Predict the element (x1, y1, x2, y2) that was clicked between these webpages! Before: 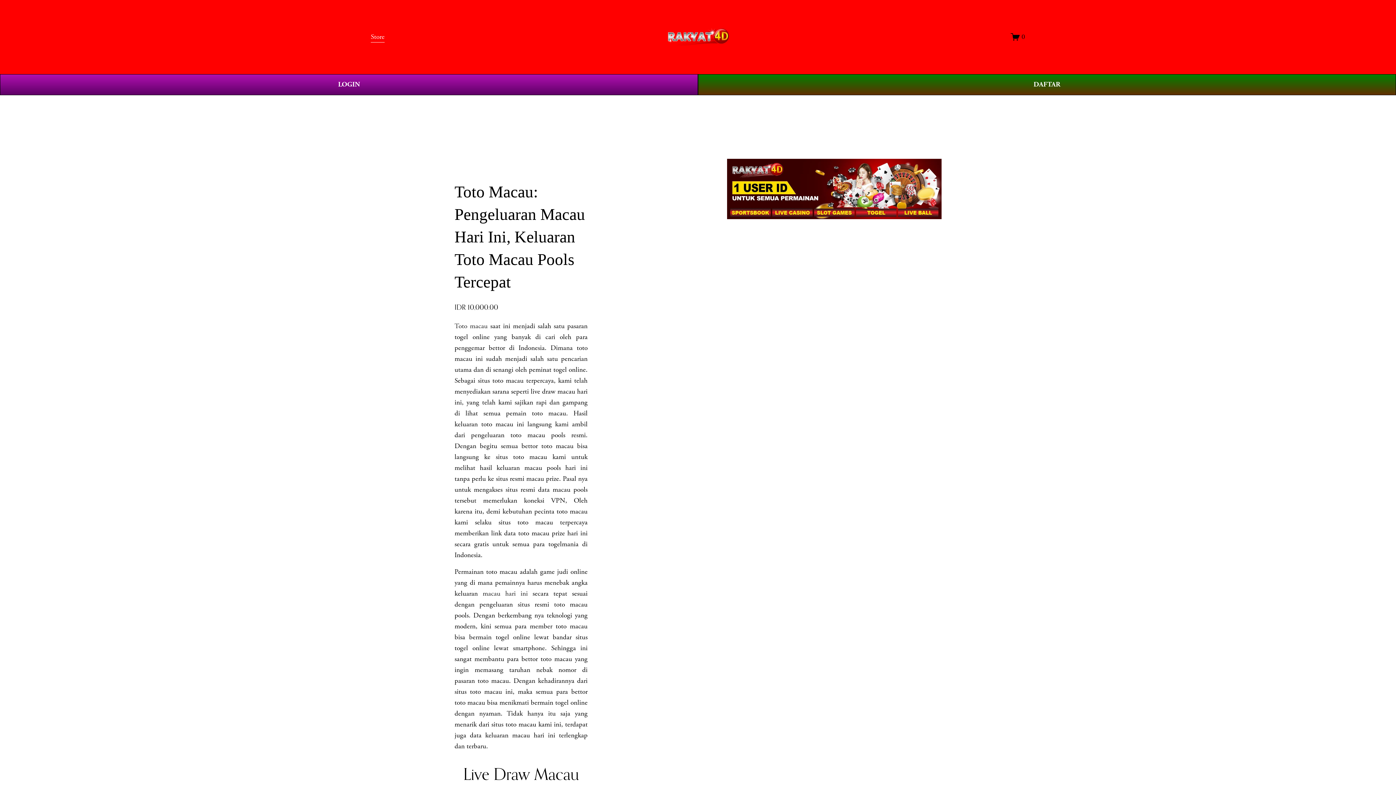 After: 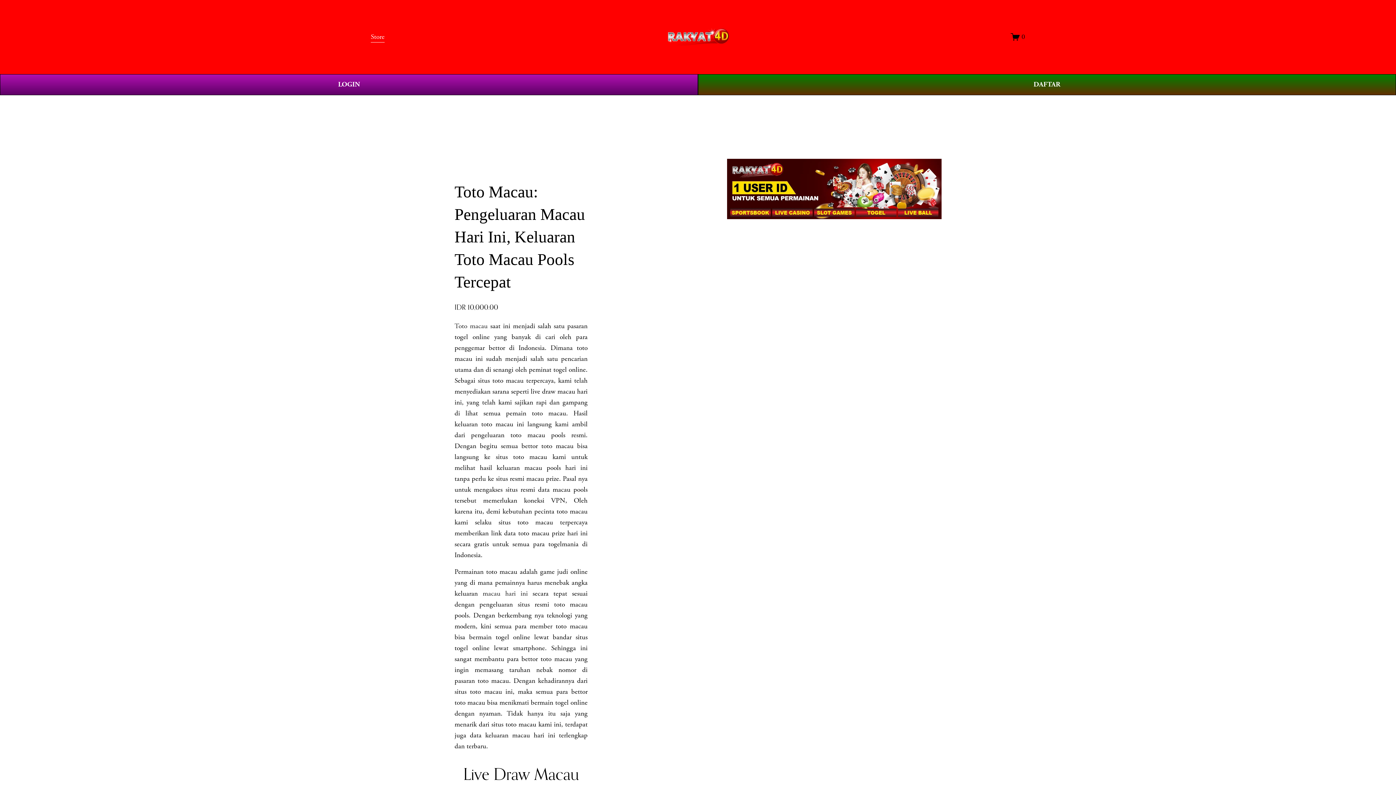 Action: bbox: (370, 30, 384, 43) label: Store